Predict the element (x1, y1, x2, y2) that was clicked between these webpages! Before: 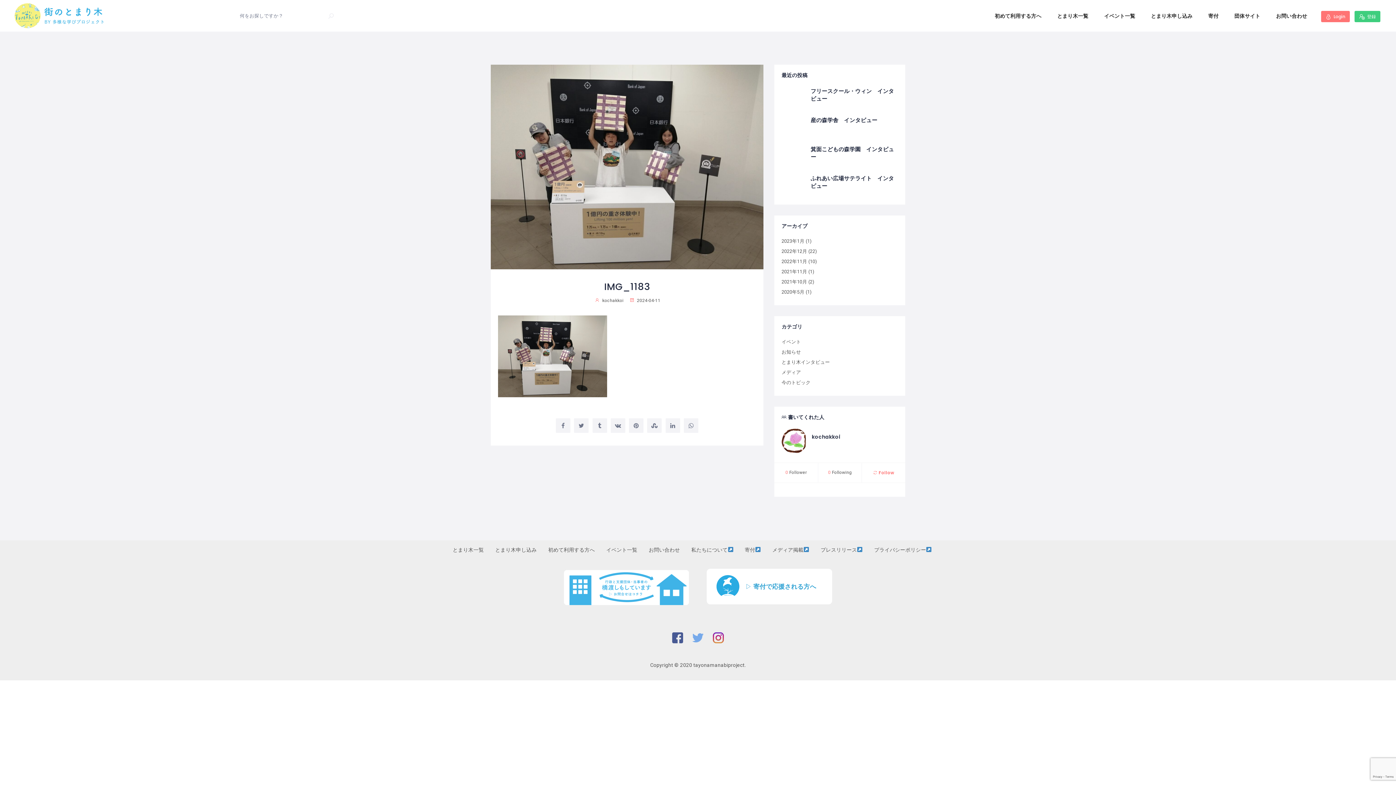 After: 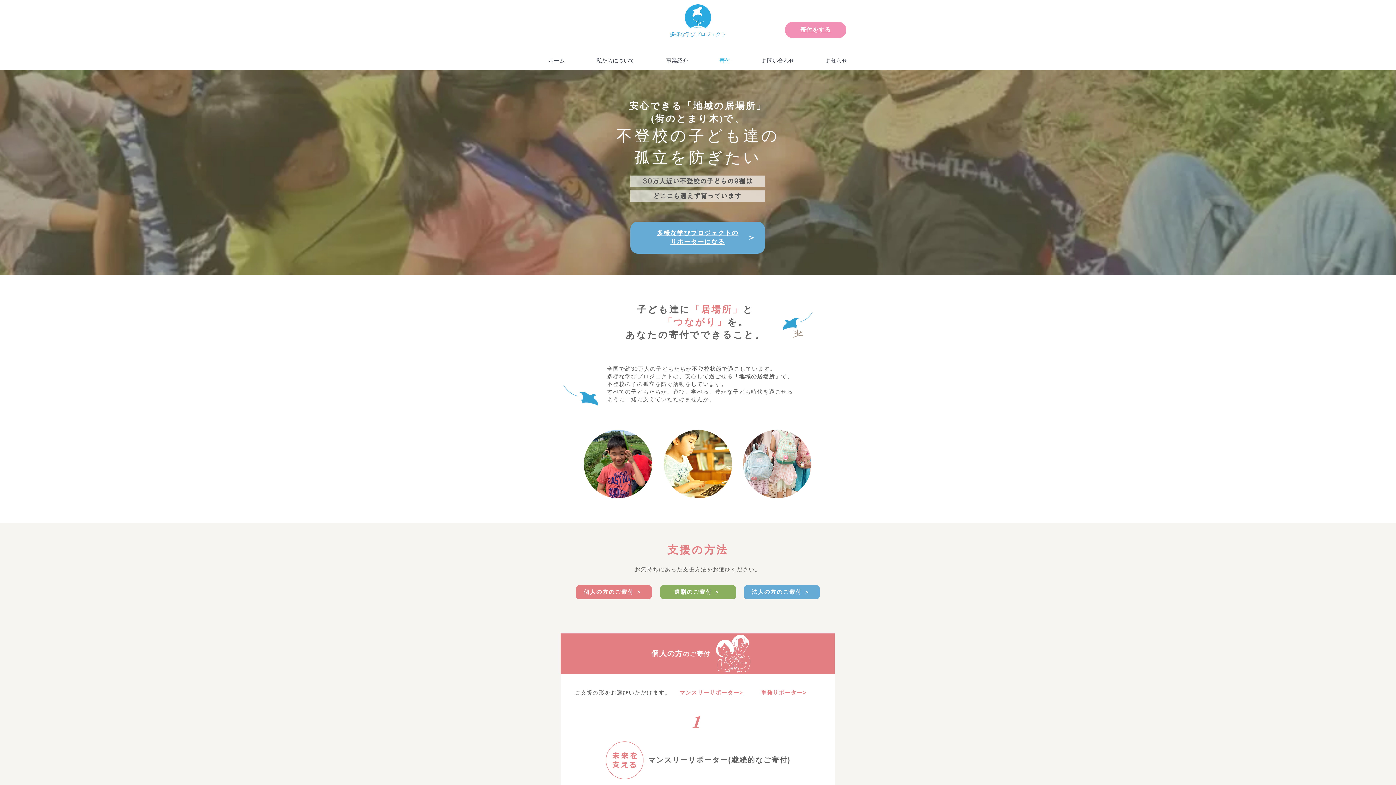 Action: bbox: (1201, 0, 1226, 32) label: 寄付